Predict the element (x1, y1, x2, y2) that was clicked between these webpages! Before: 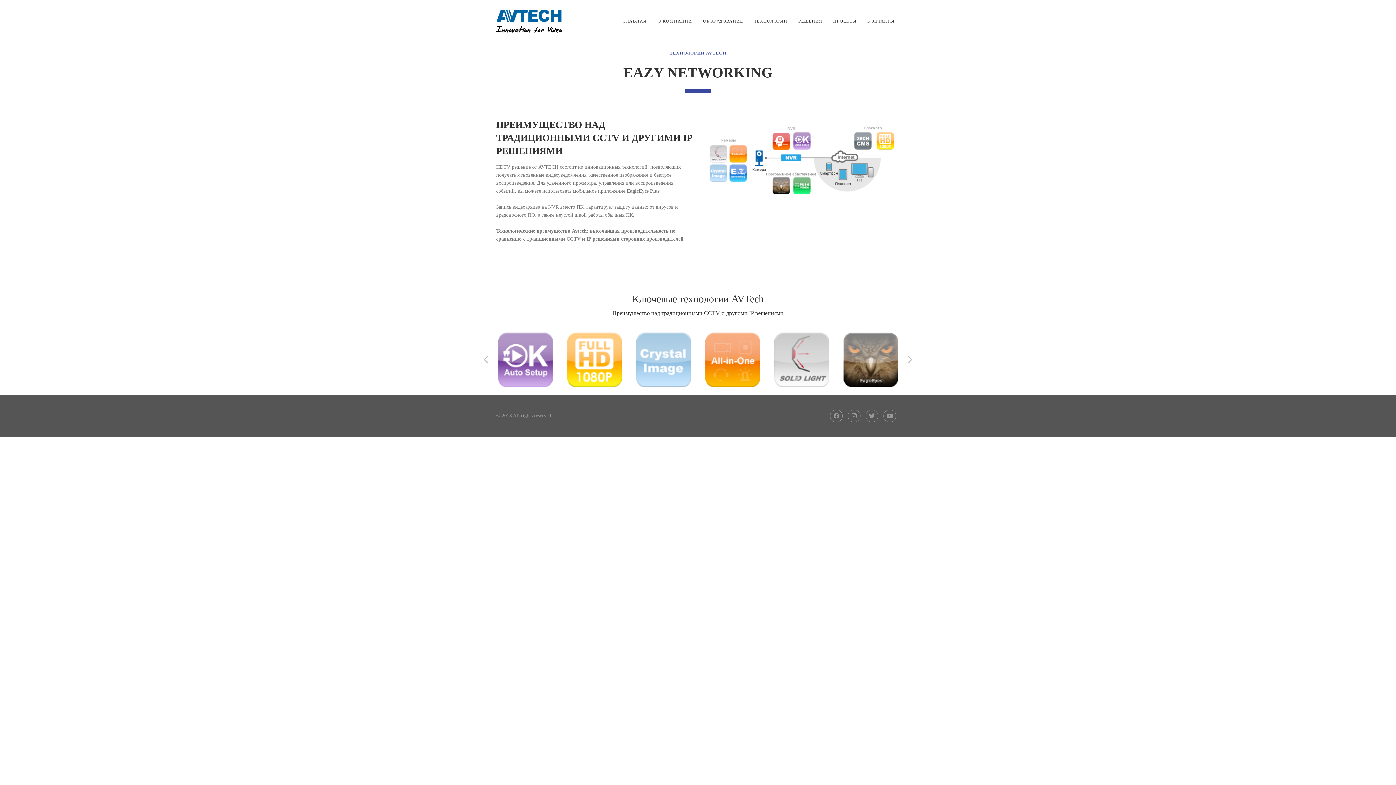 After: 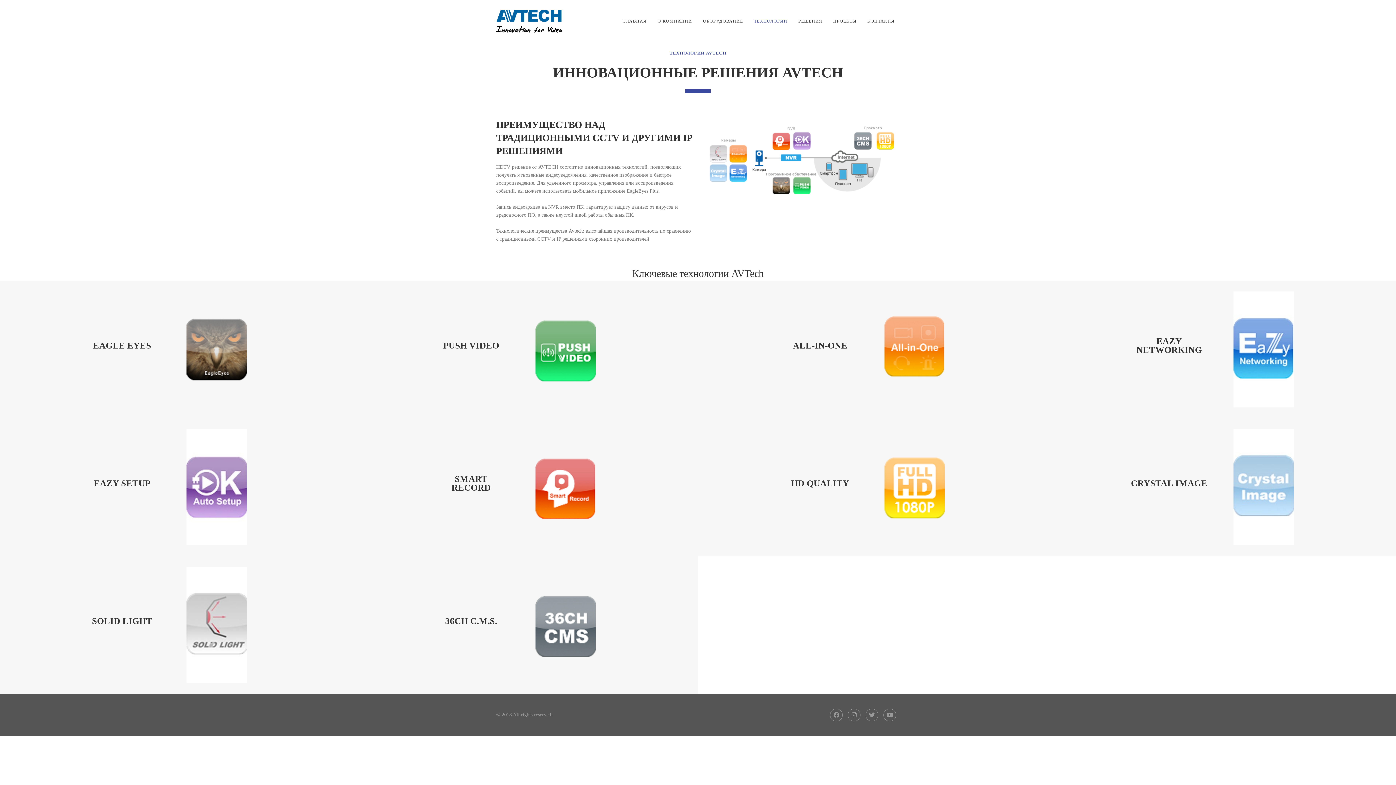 Action: bbox: (754, 17, 787, 24) label: ТЕХНОЛОГИИ